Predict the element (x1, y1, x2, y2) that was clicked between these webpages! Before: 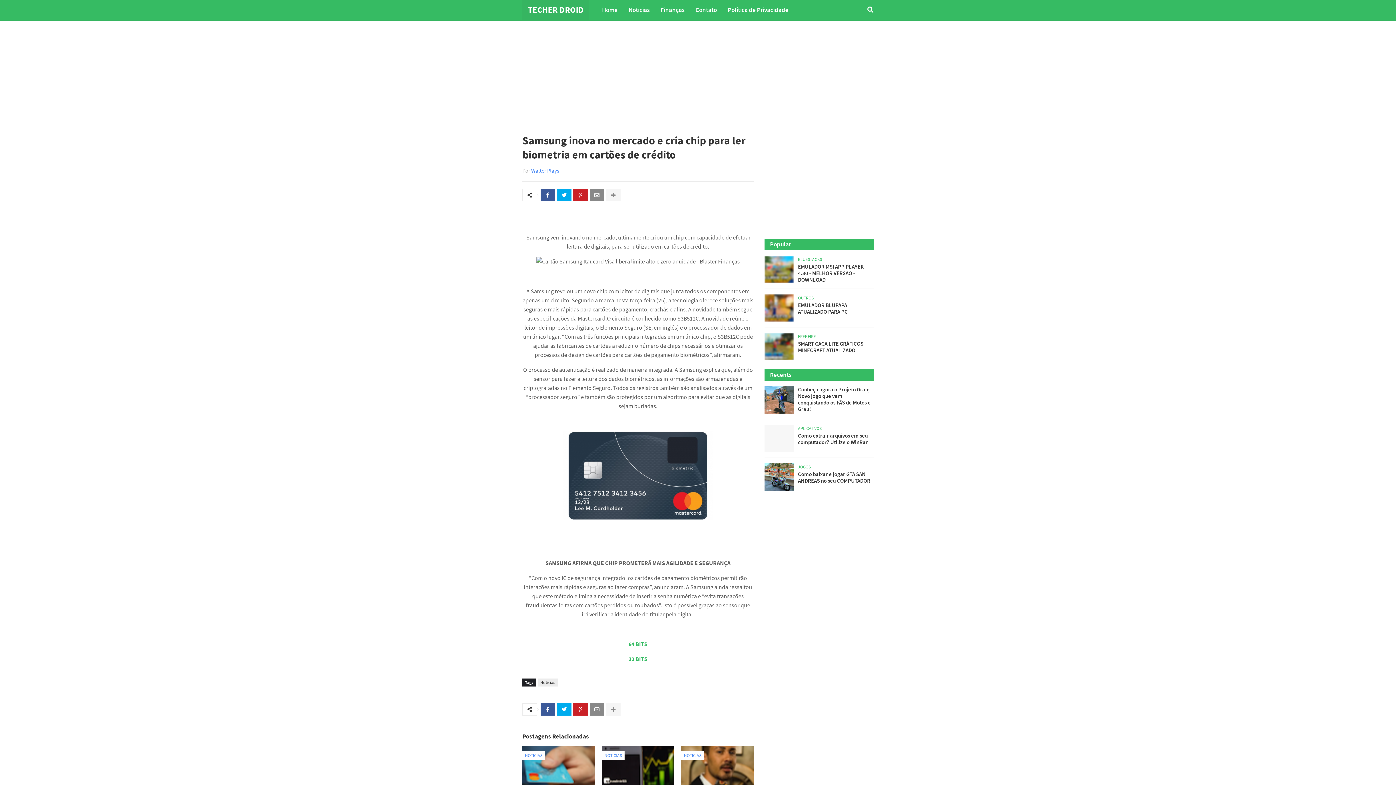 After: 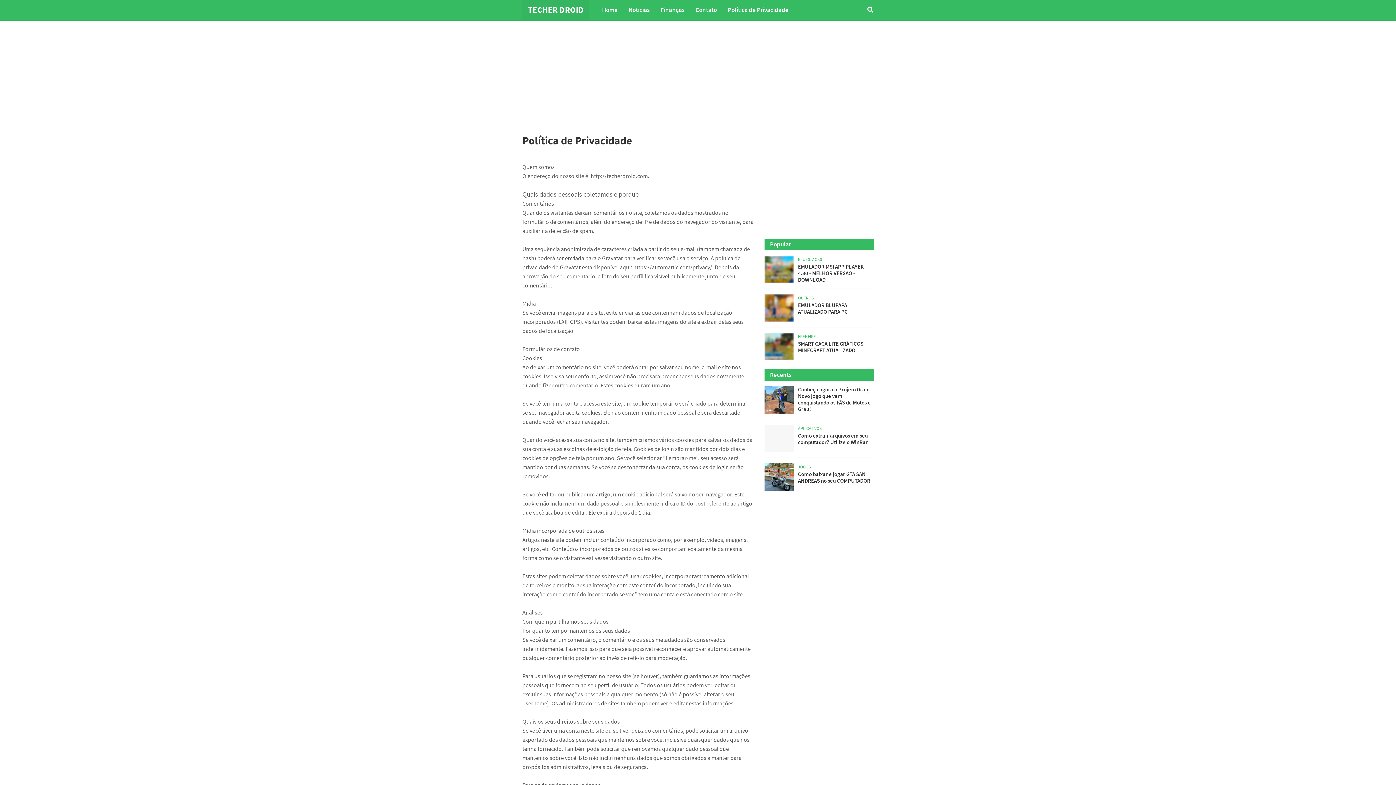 Action: label: Política de Privacidade bbox: (722, 0, 794, 19)